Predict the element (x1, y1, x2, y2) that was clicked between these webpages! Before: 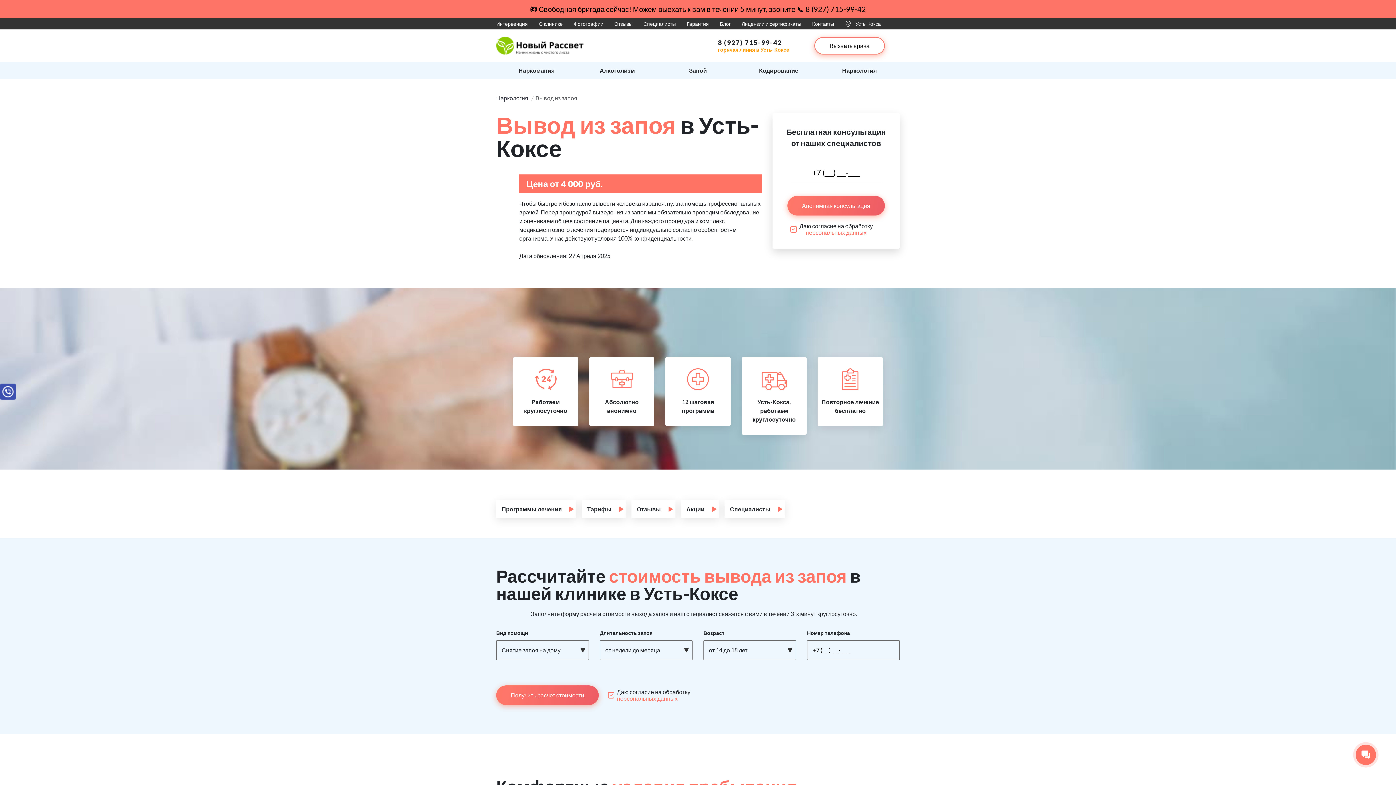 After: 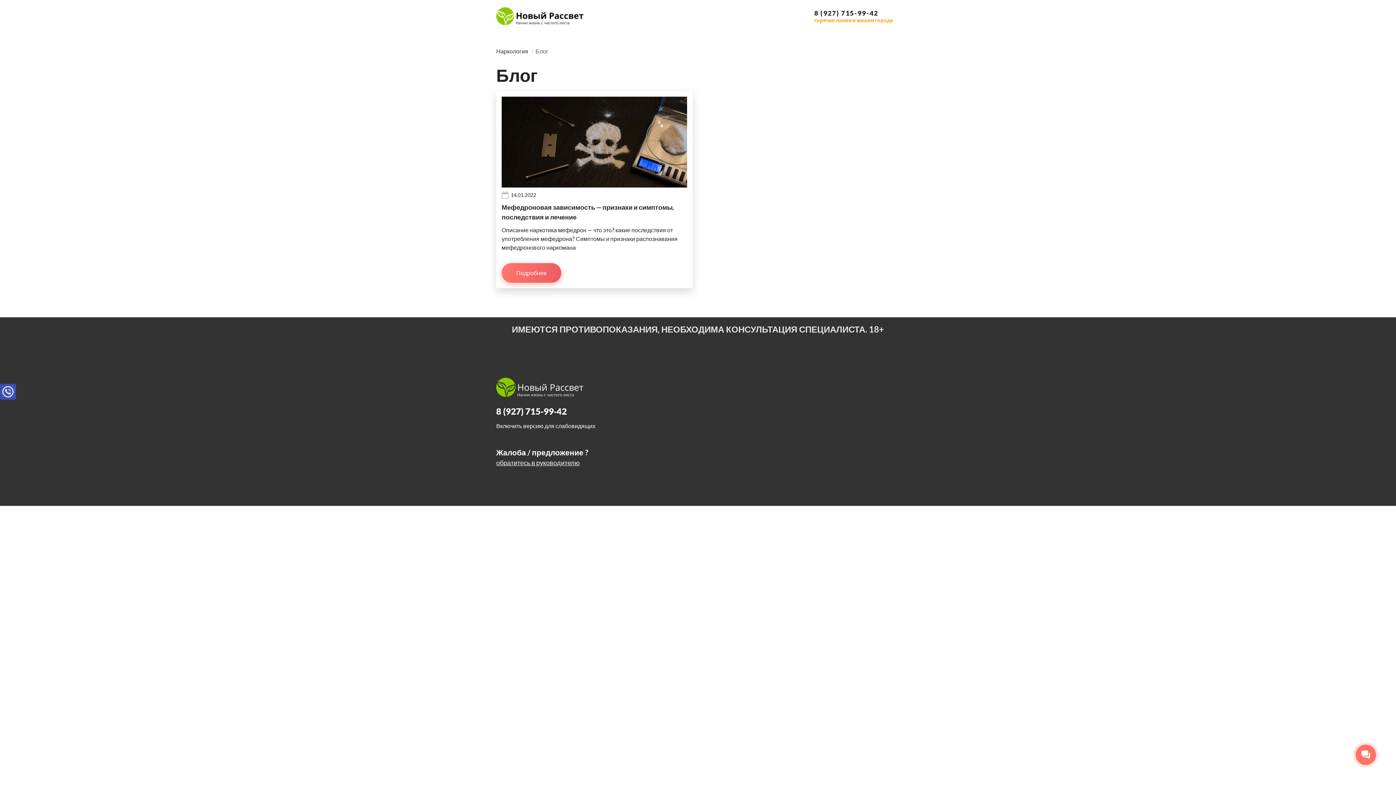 Action: bbox: (720, 20, 730, 27) label: Блог